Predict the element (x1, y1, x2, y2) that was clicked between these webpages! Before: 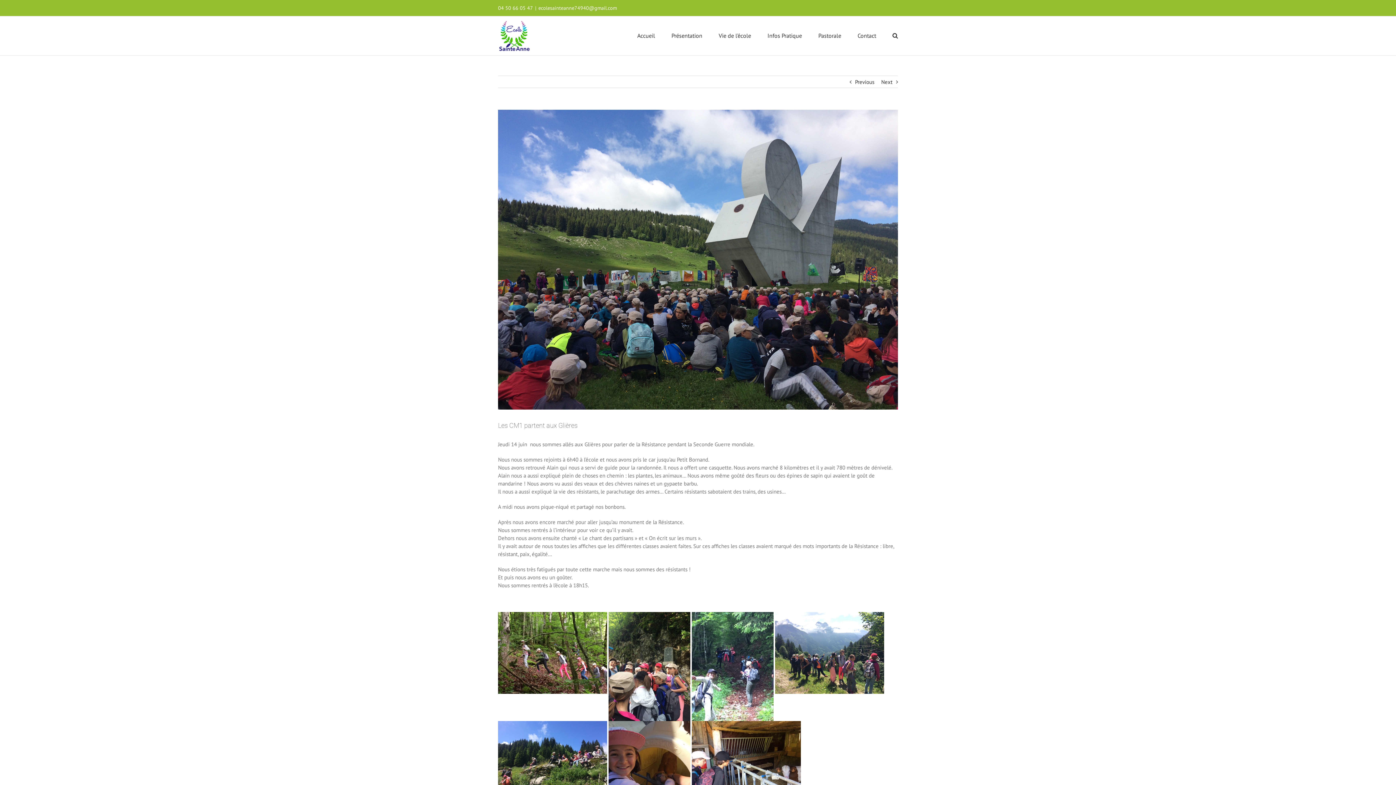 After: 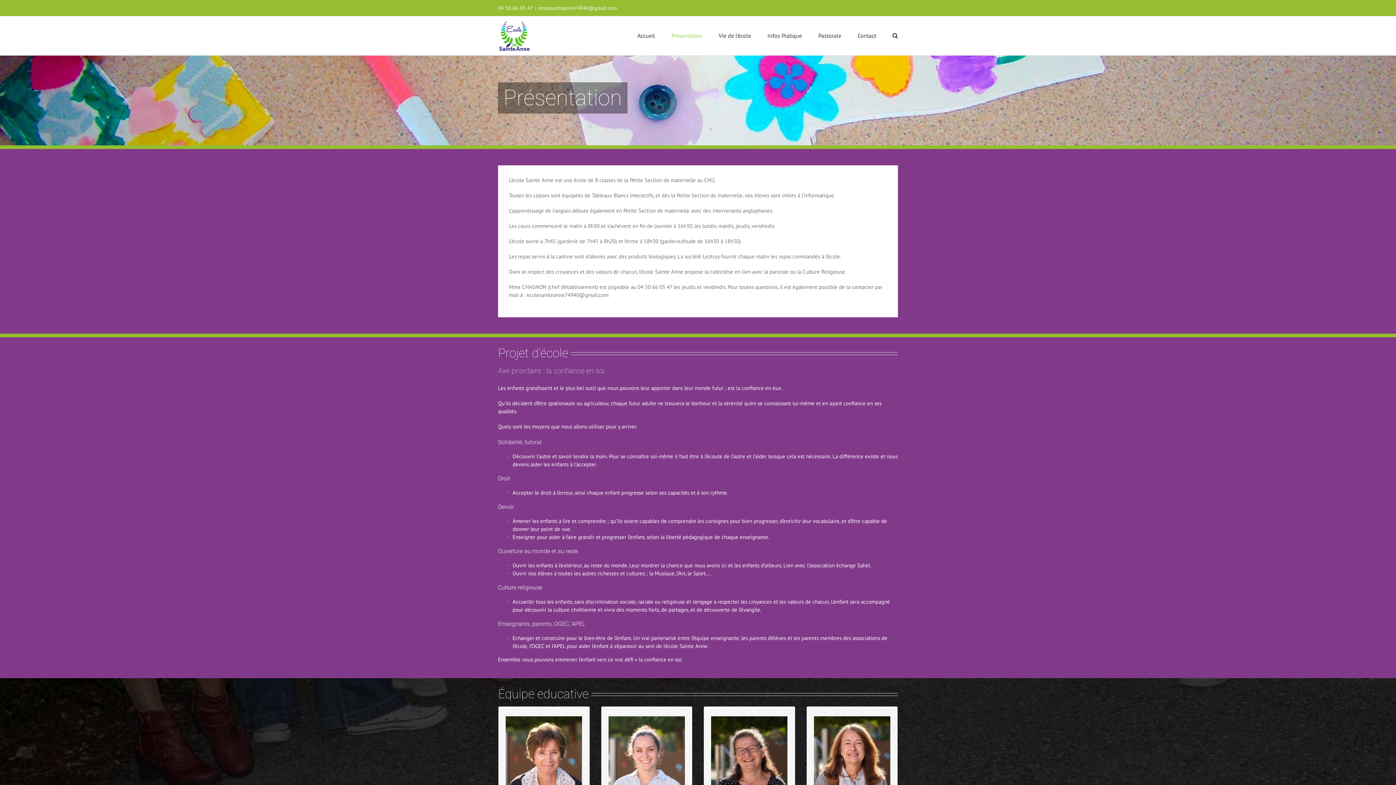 Action: bbox: (671, 16, 702, 55) label: Présentation